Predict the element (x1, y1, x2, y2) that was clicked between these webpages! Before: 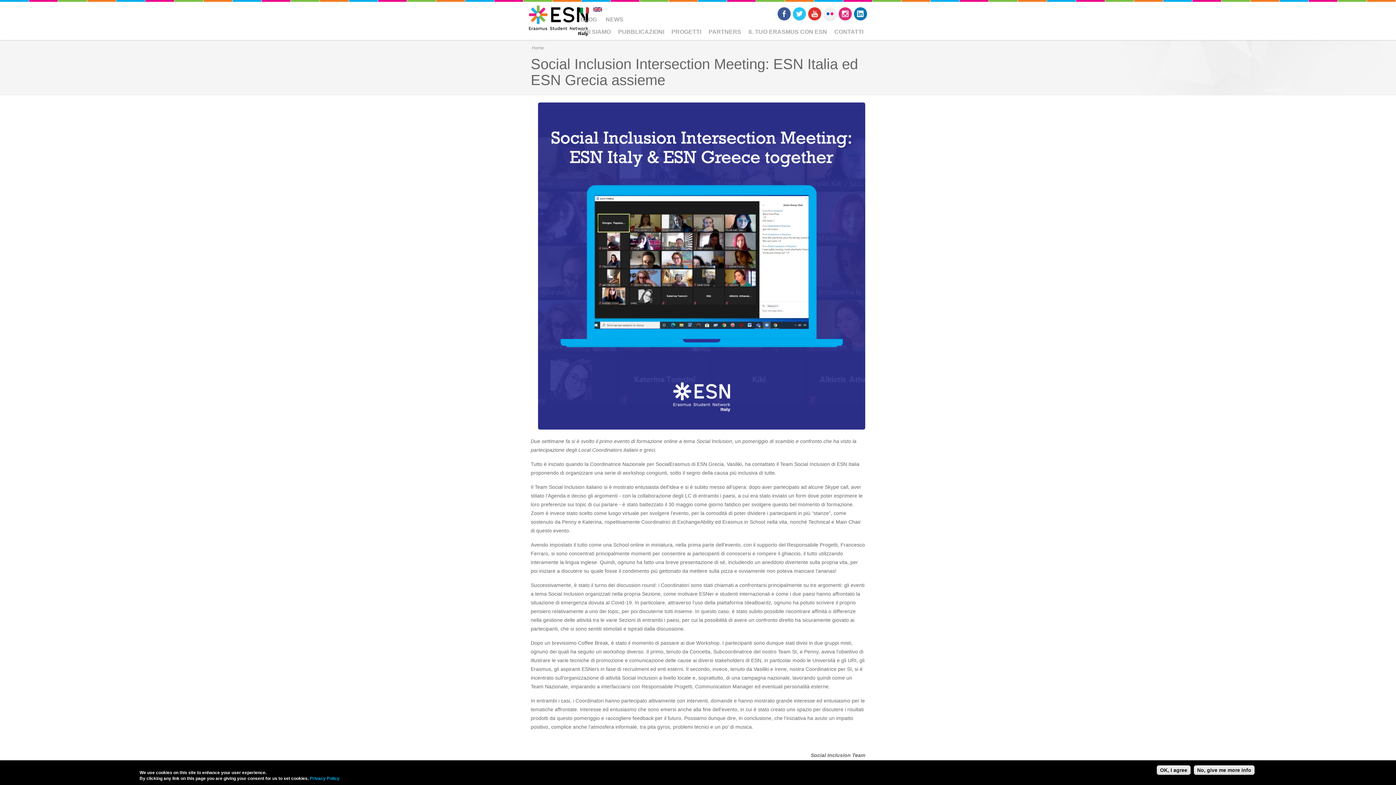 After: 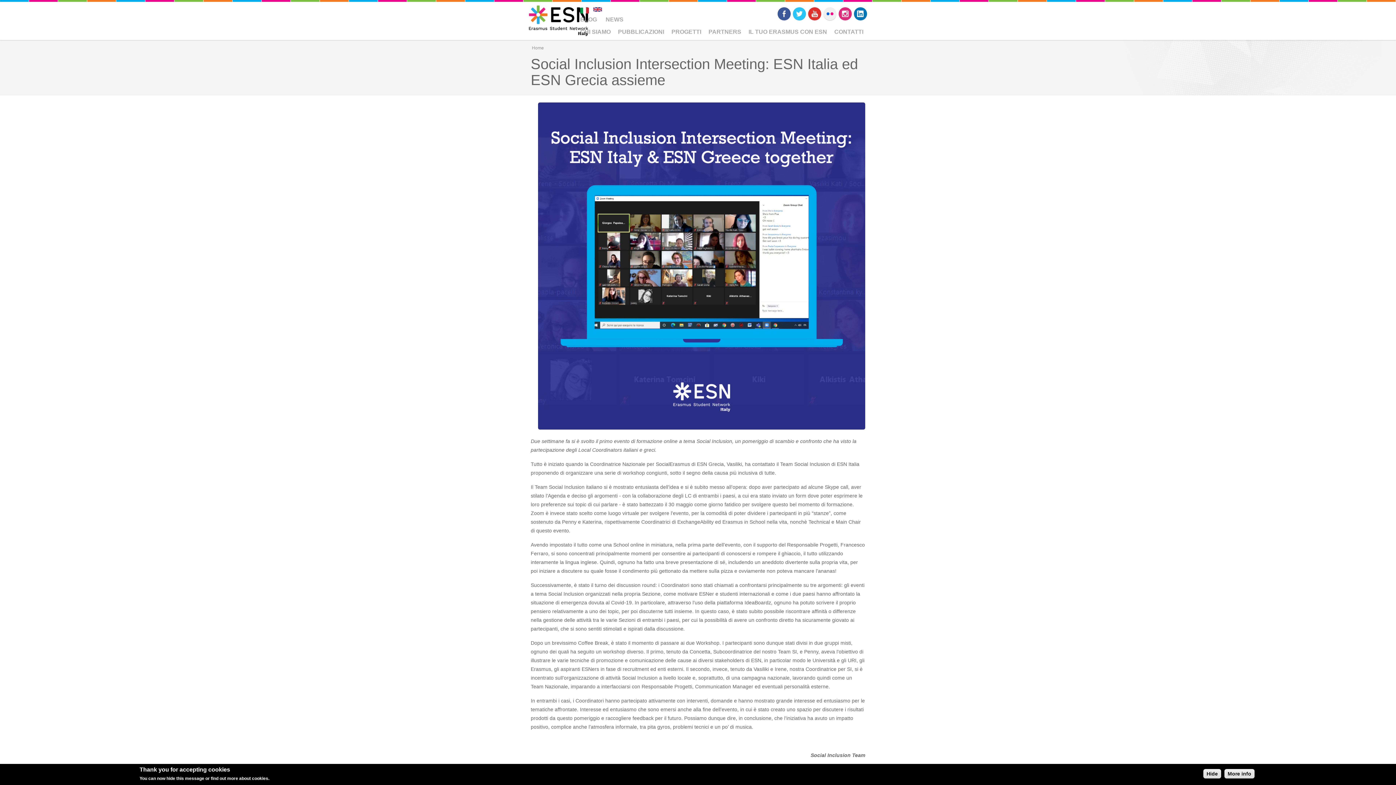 Action: label: OK, I agree bbox: (1157, 765, 1190, 775)